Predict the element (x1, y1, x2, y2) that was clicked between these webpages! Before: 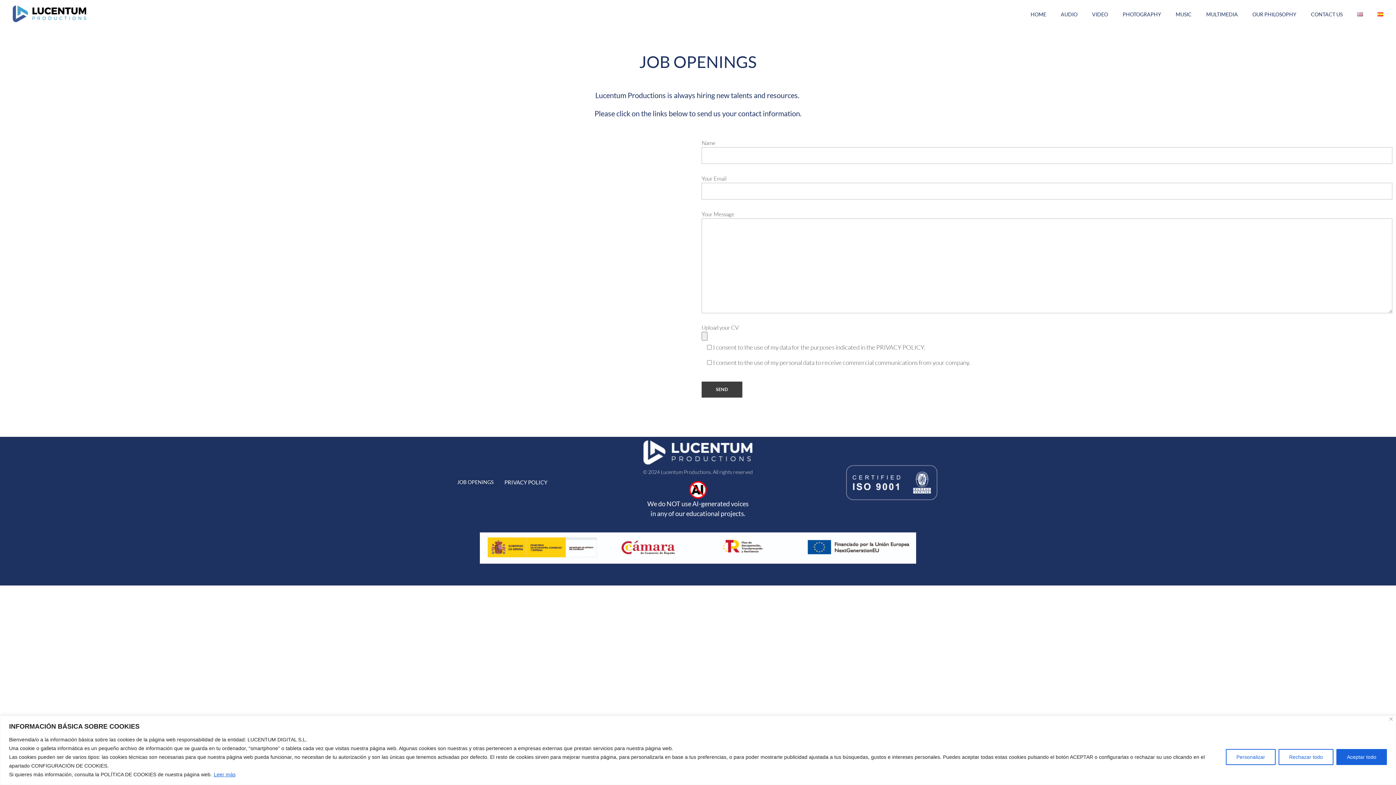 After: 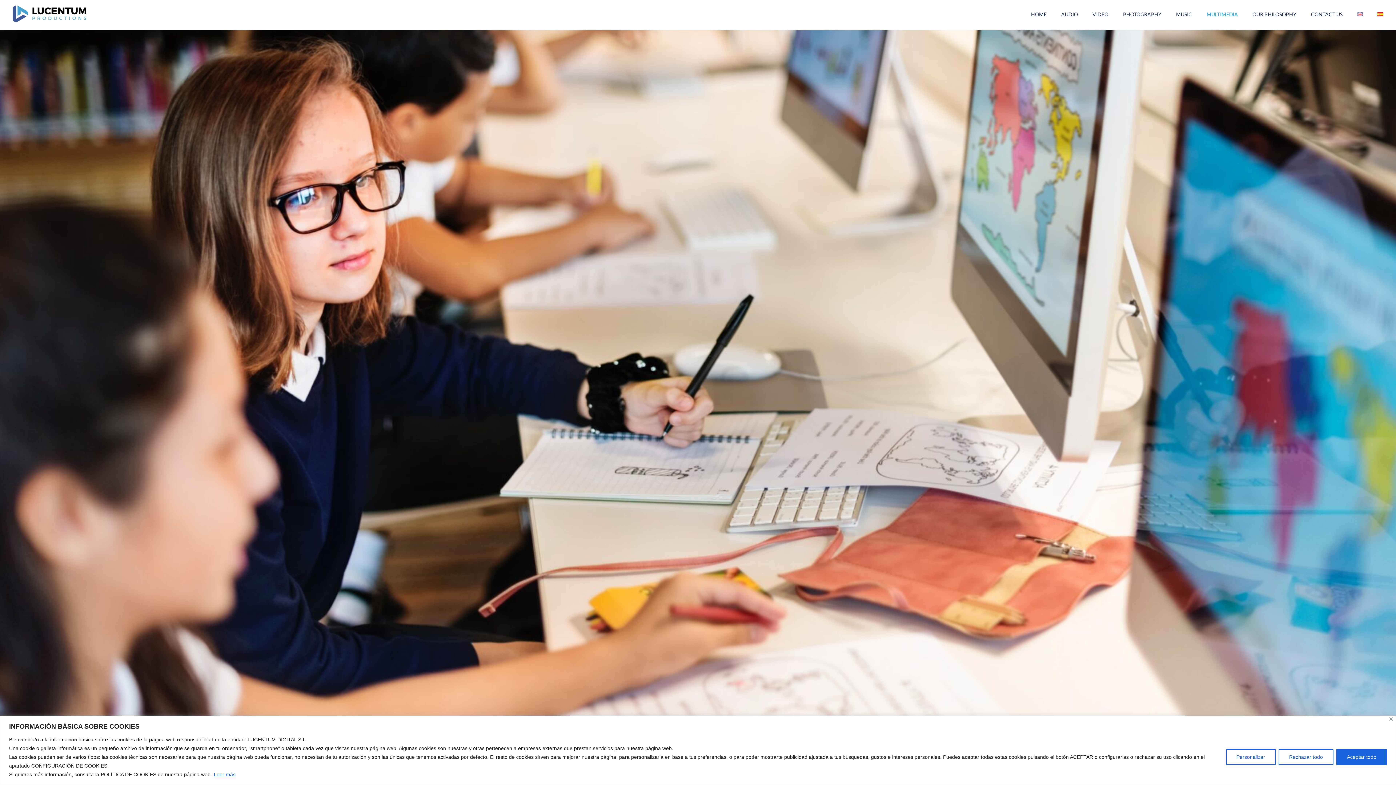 Action: label: MULTIMEDIA bbox: (1192, 10, 1238, 18)